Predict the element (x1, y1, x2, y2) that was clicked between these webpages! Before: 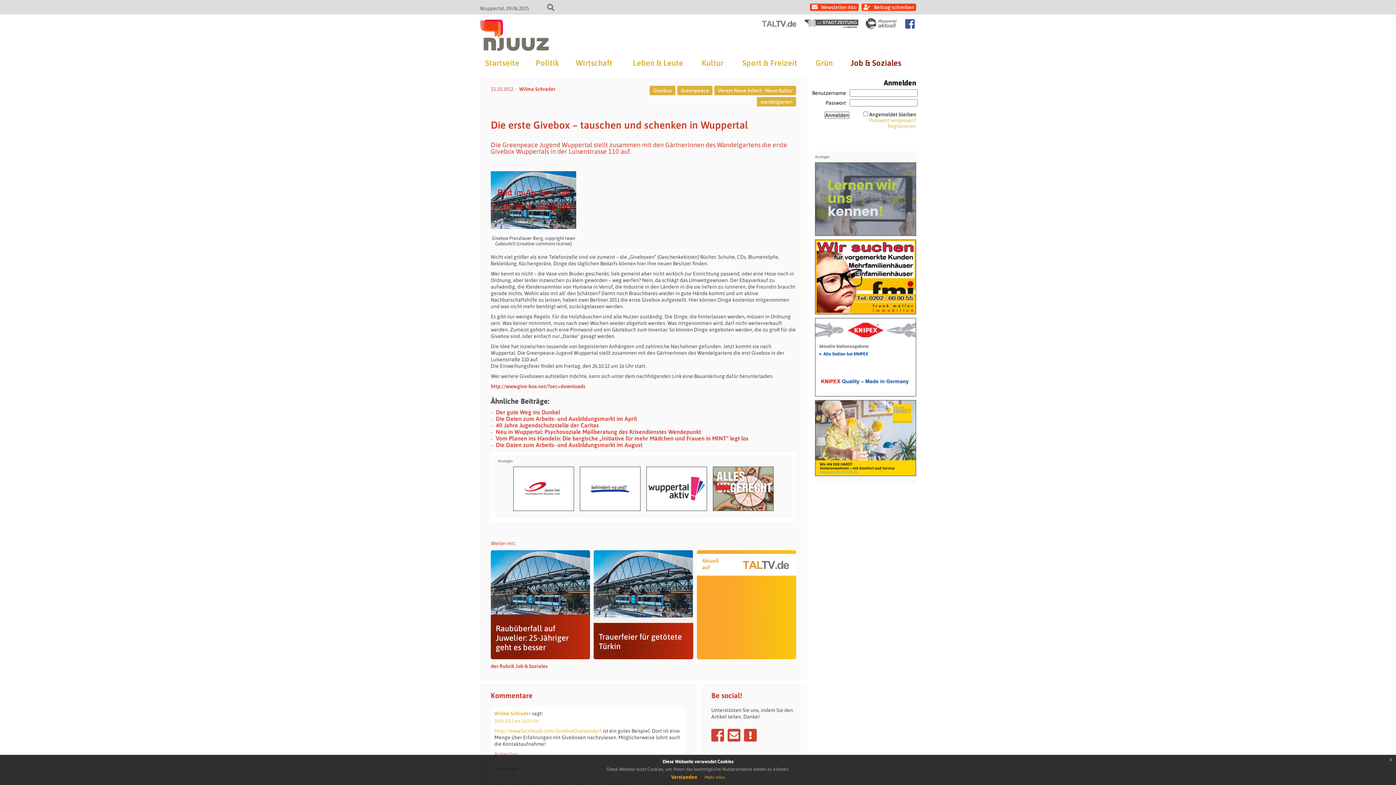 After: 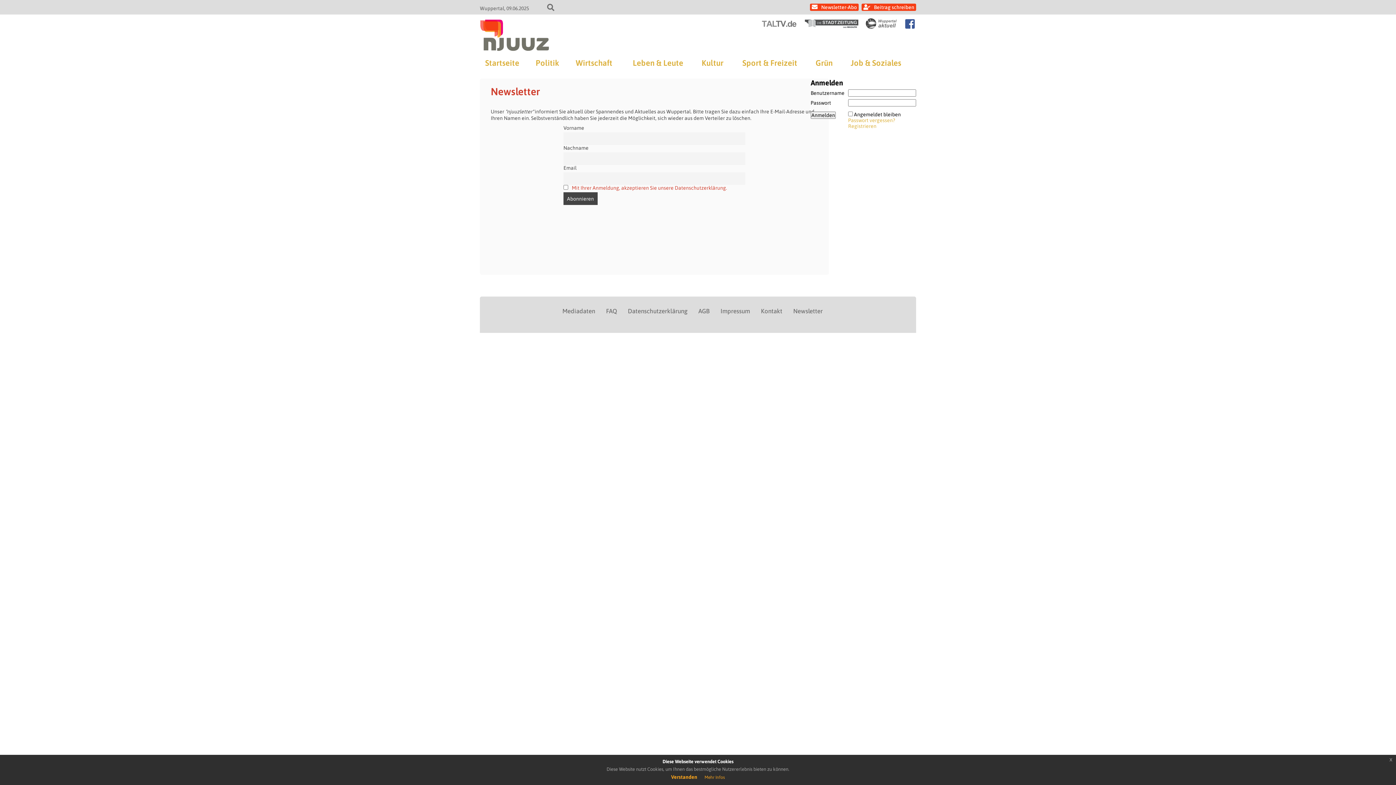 Action: bbox: (810, 3, 858, 10) label: Newsletter-Abo